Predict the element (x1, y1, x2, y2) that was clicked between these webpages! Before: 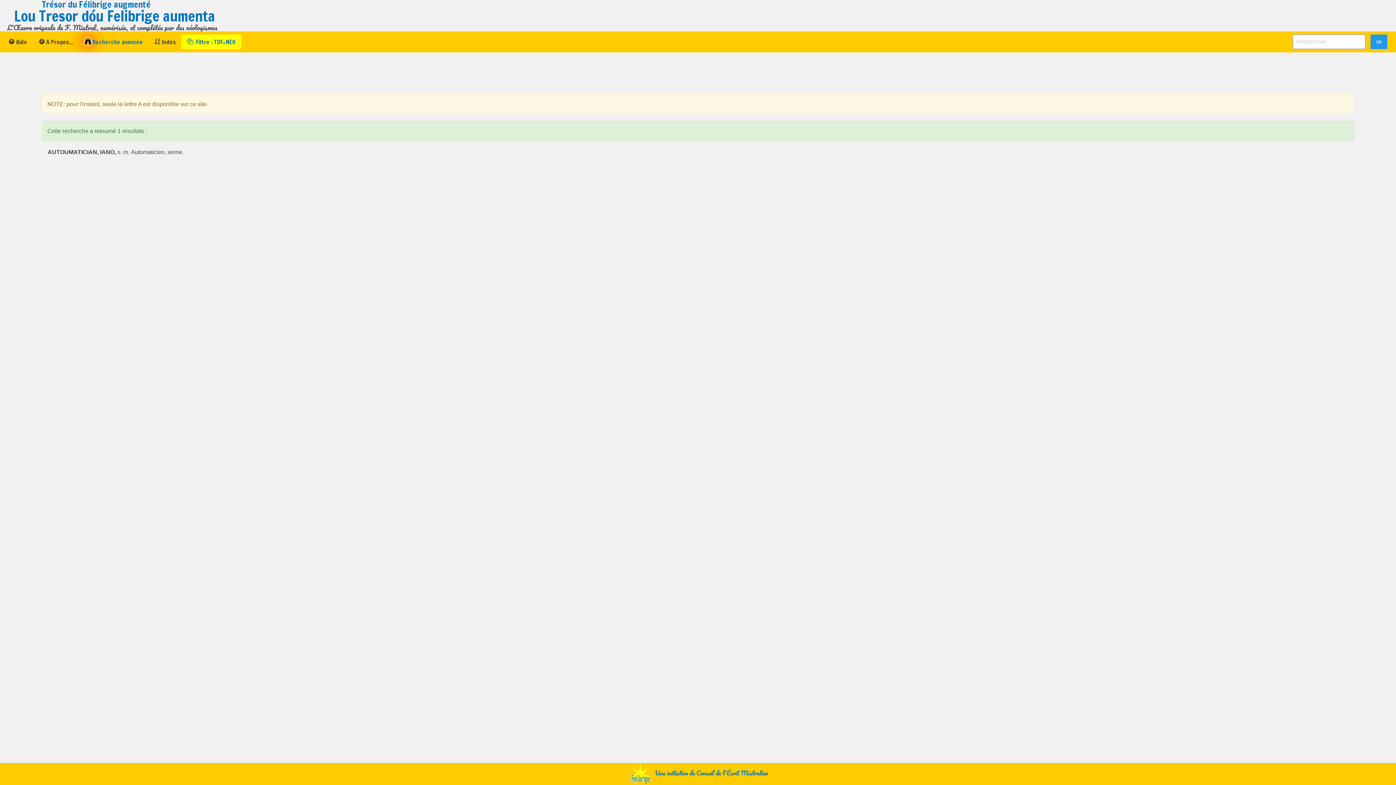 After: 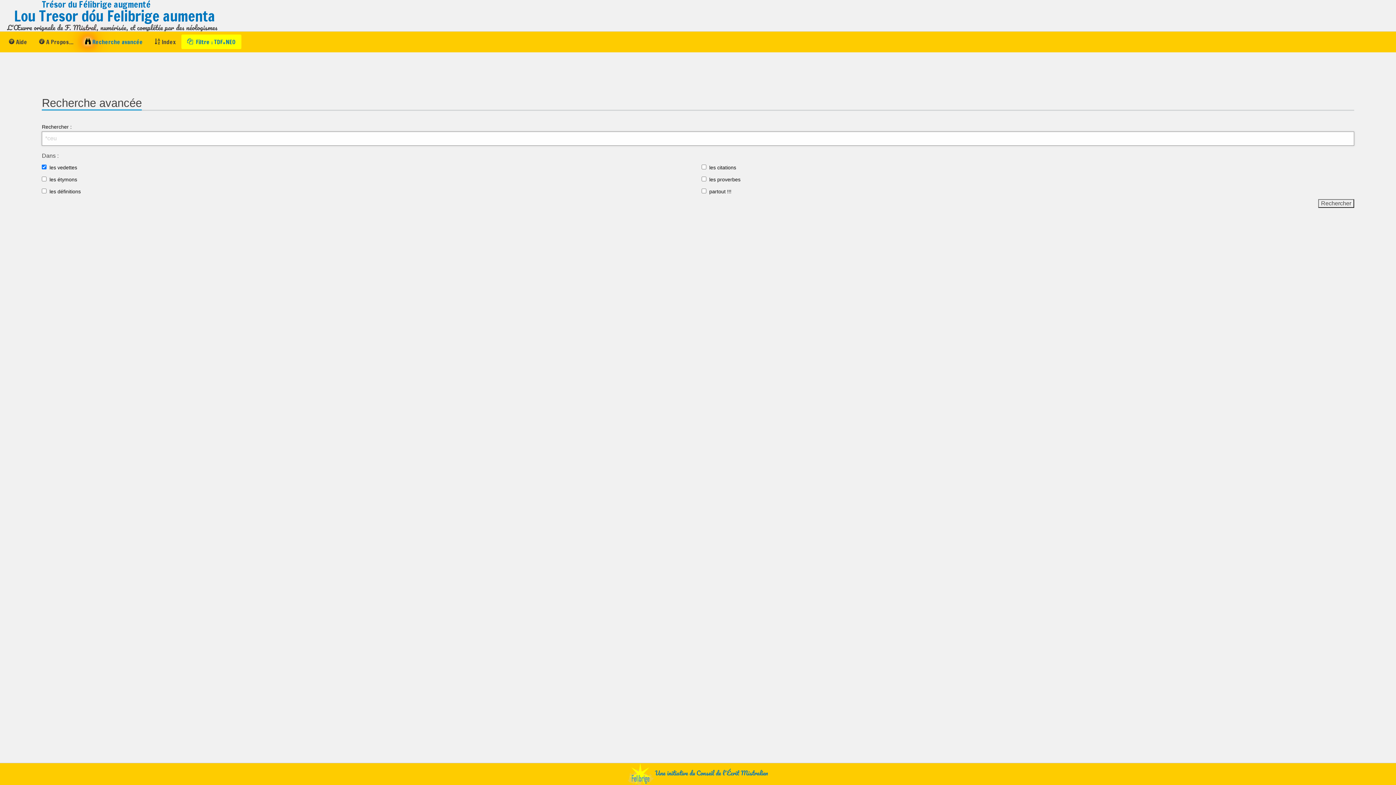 Action: label: Recherche avancée bbox: (79, 34, 148, 49)